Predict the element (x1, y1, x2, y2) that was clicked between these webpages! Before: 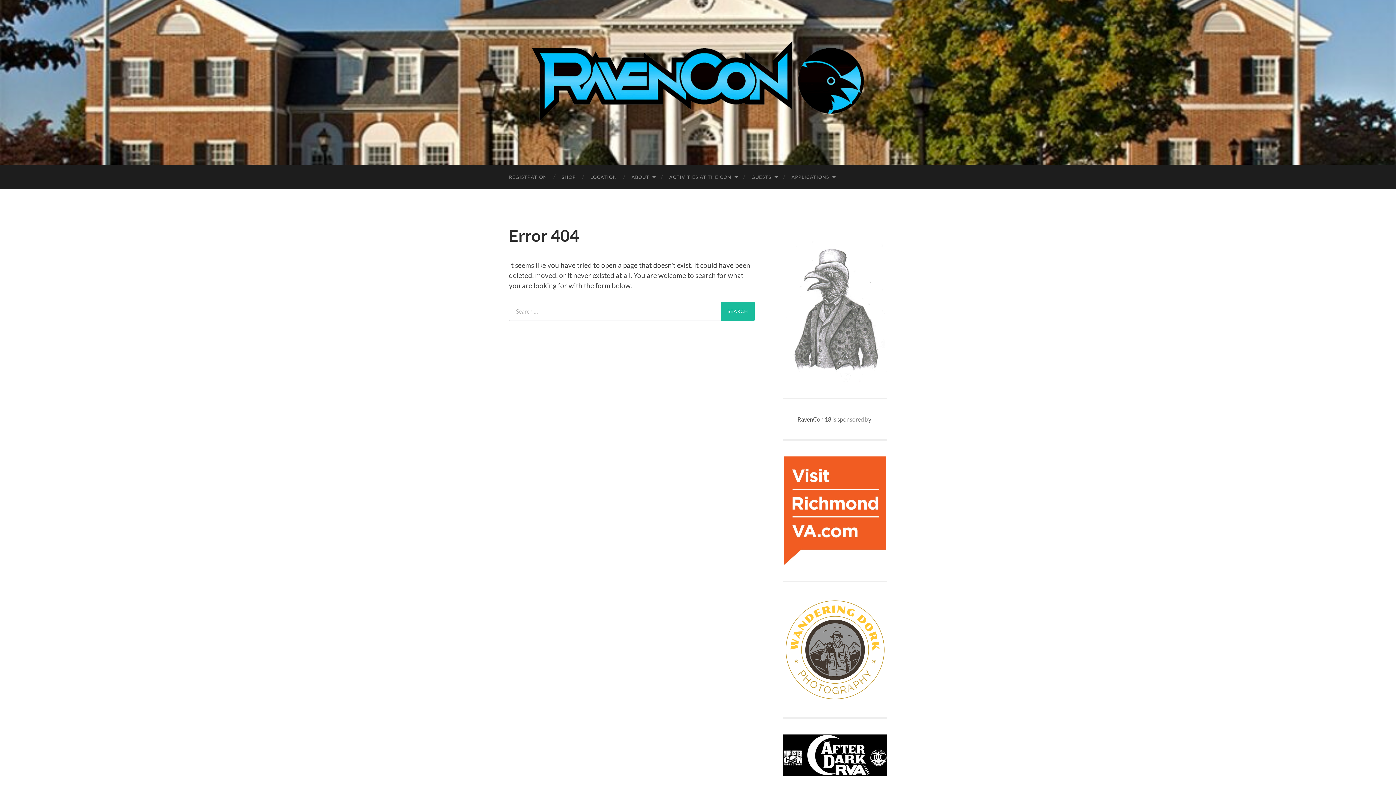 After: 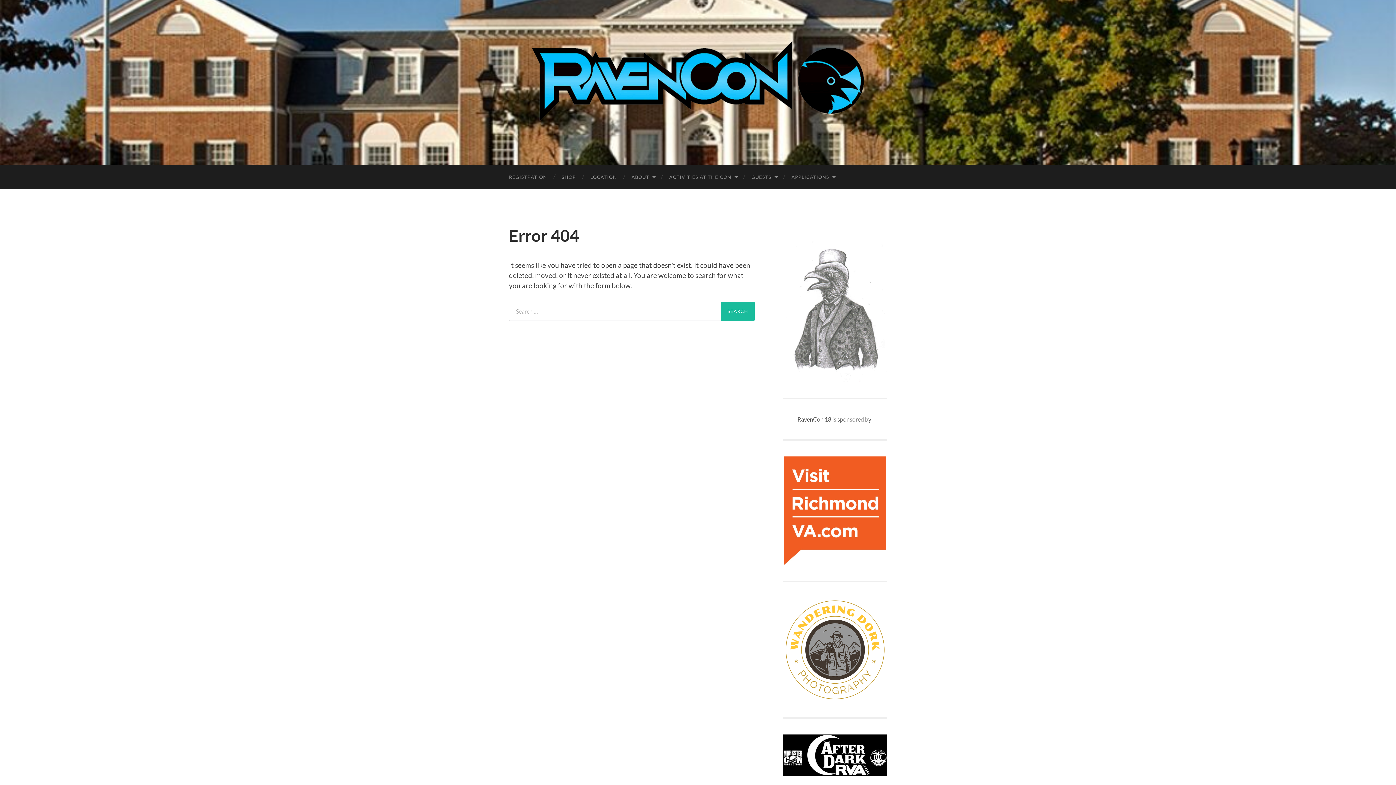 Action: bbox: (784, 456, 886, 565)